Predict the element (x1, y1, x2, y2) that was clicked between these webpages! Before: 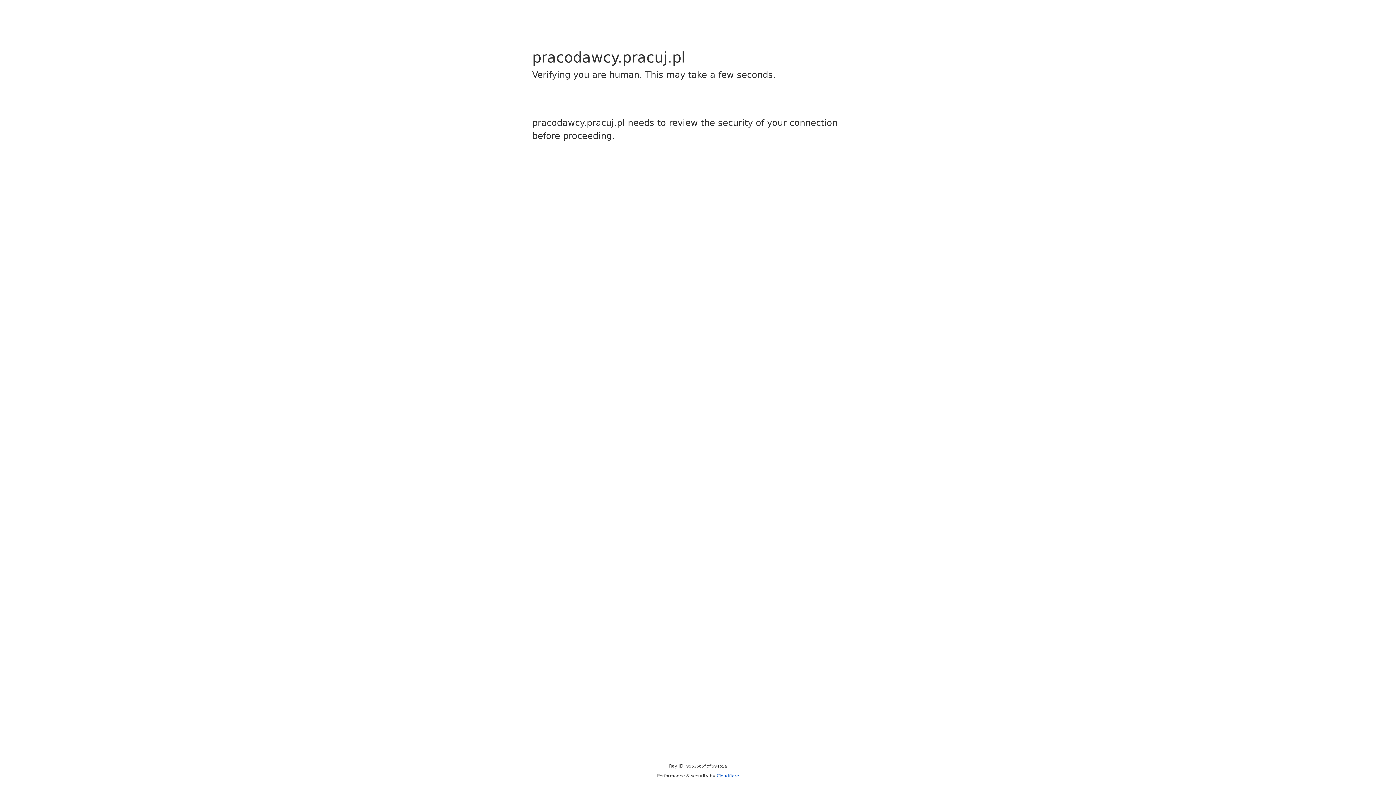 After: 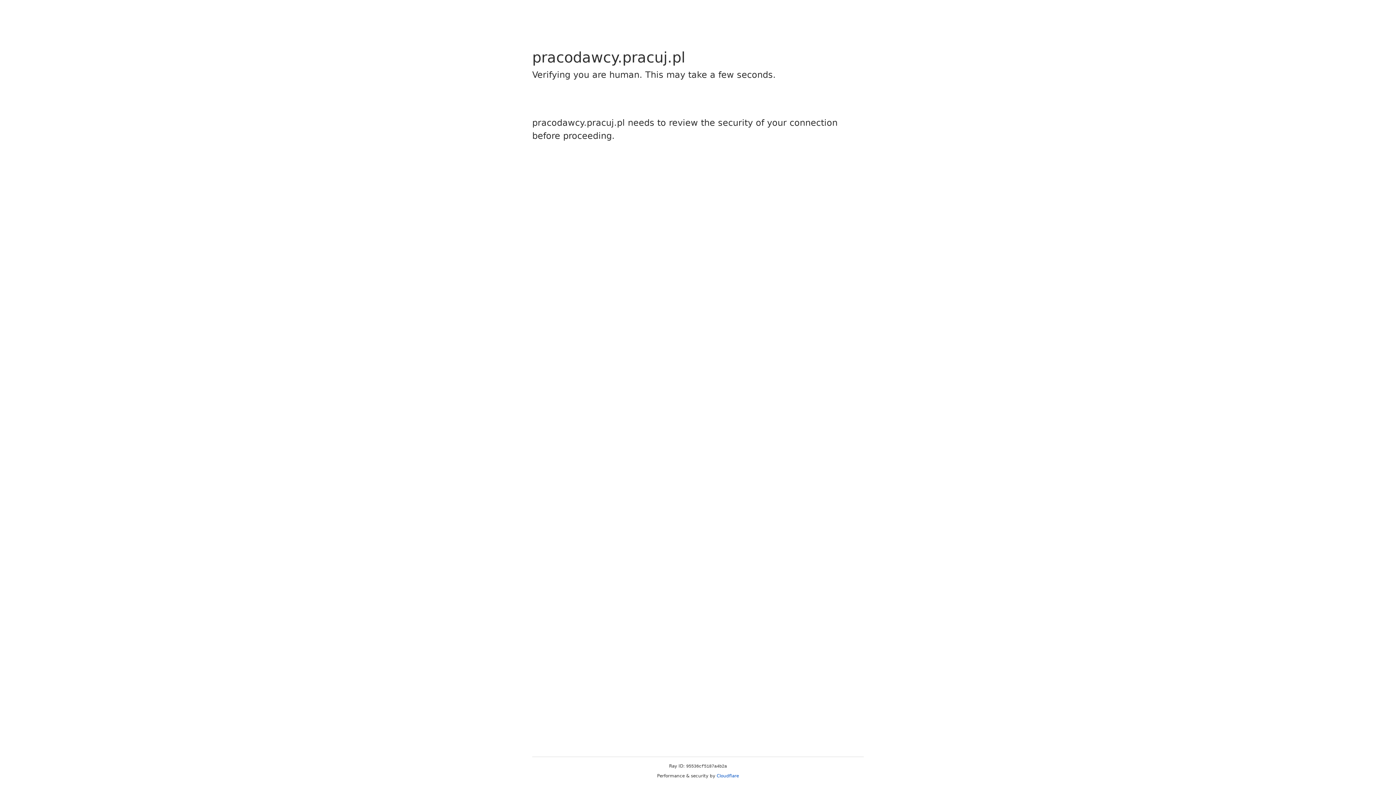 Action: label: Cloudflare bbox: (716, 773, 739, 778)